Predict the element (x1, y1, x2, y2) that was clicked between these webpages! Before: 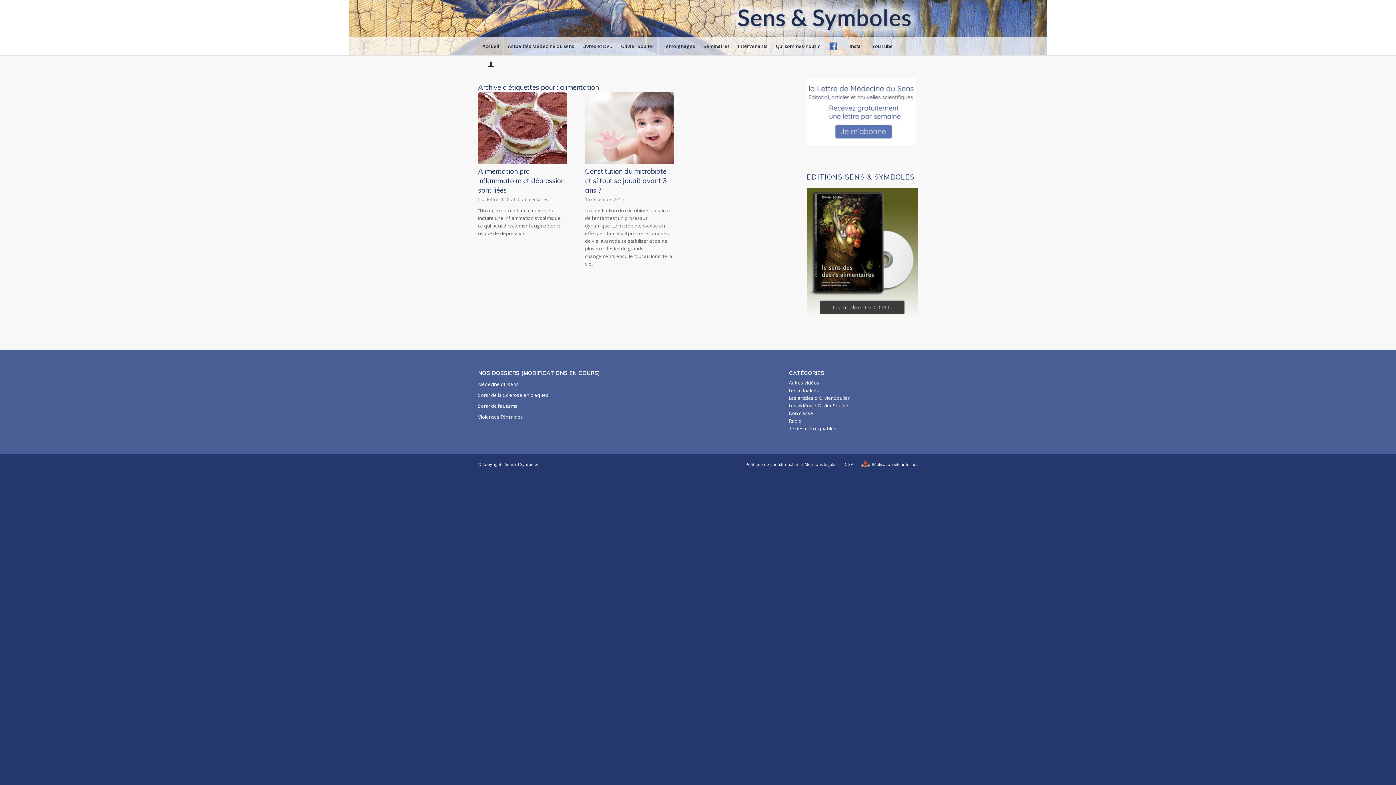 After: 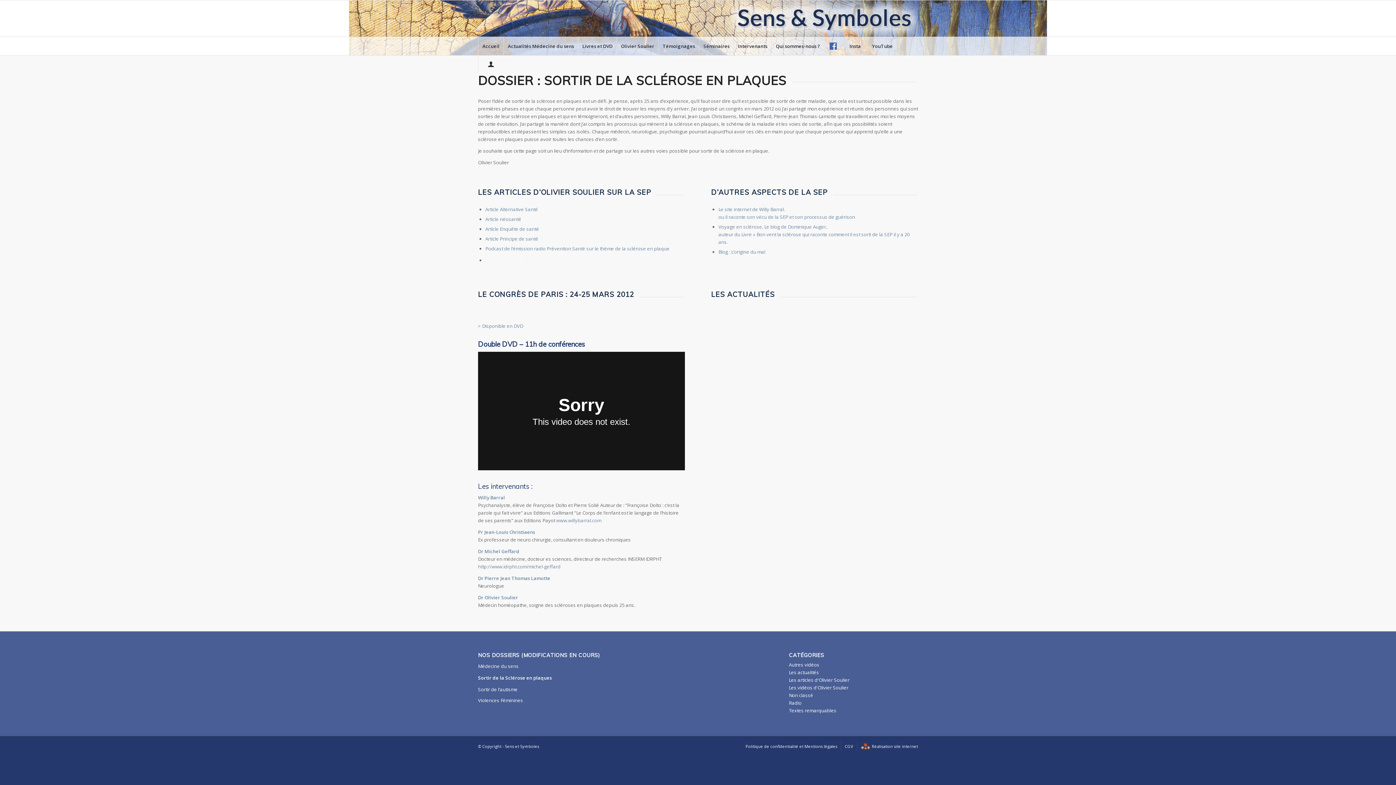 Action: bbox: (478, 390, 607, 401) label: Sortir de la Sclérose en plaques